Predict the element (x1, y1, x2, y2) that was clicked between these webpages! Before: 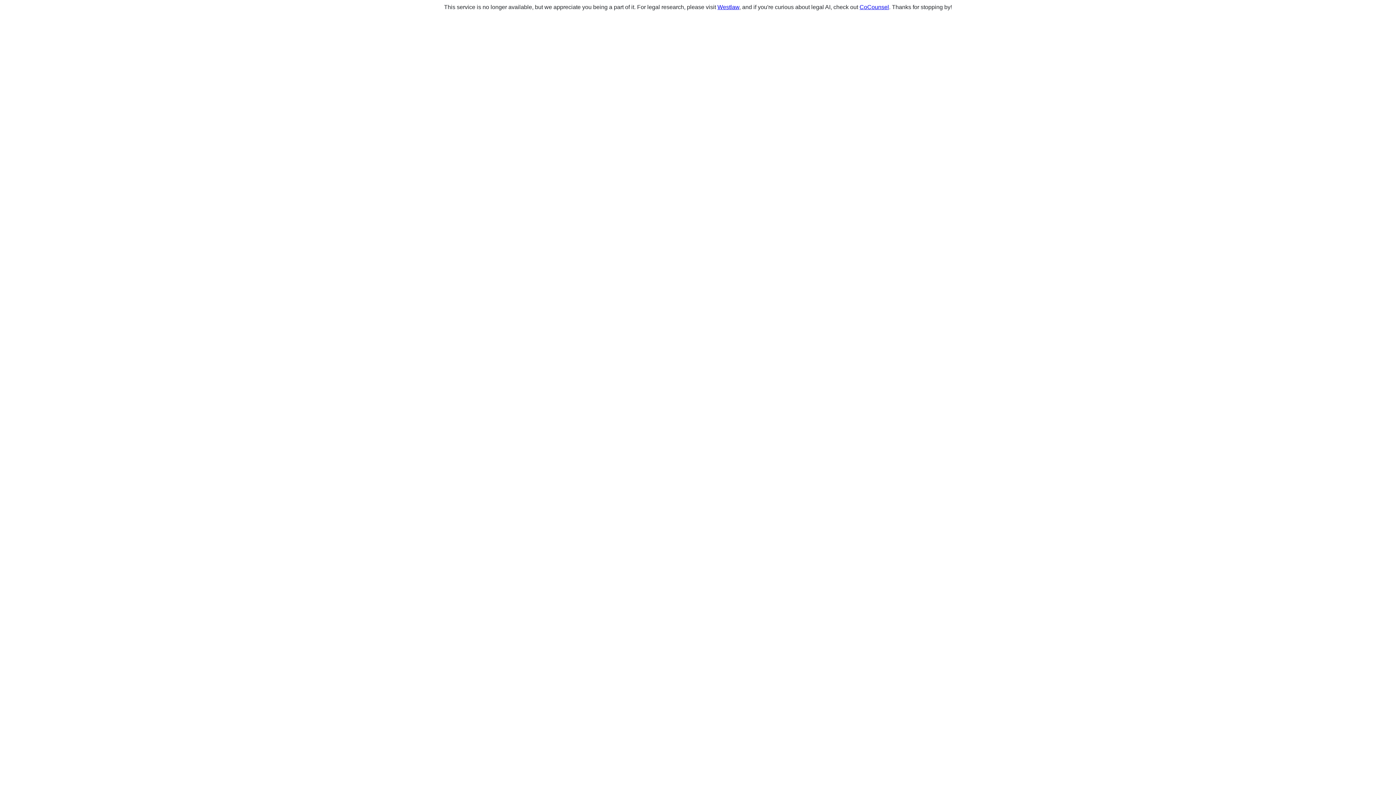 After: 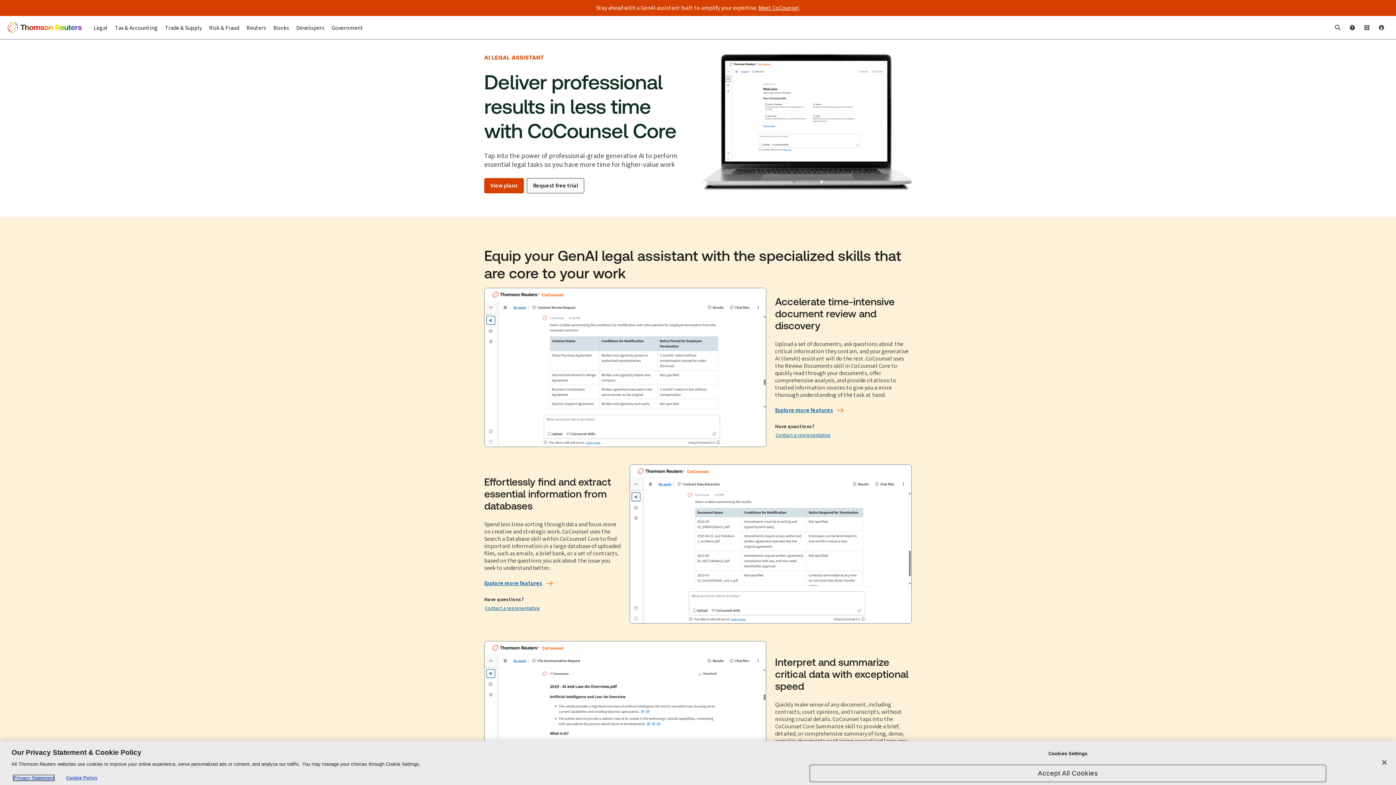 Action: label: CoCounsel bbox: (859, 4, 889, 10)